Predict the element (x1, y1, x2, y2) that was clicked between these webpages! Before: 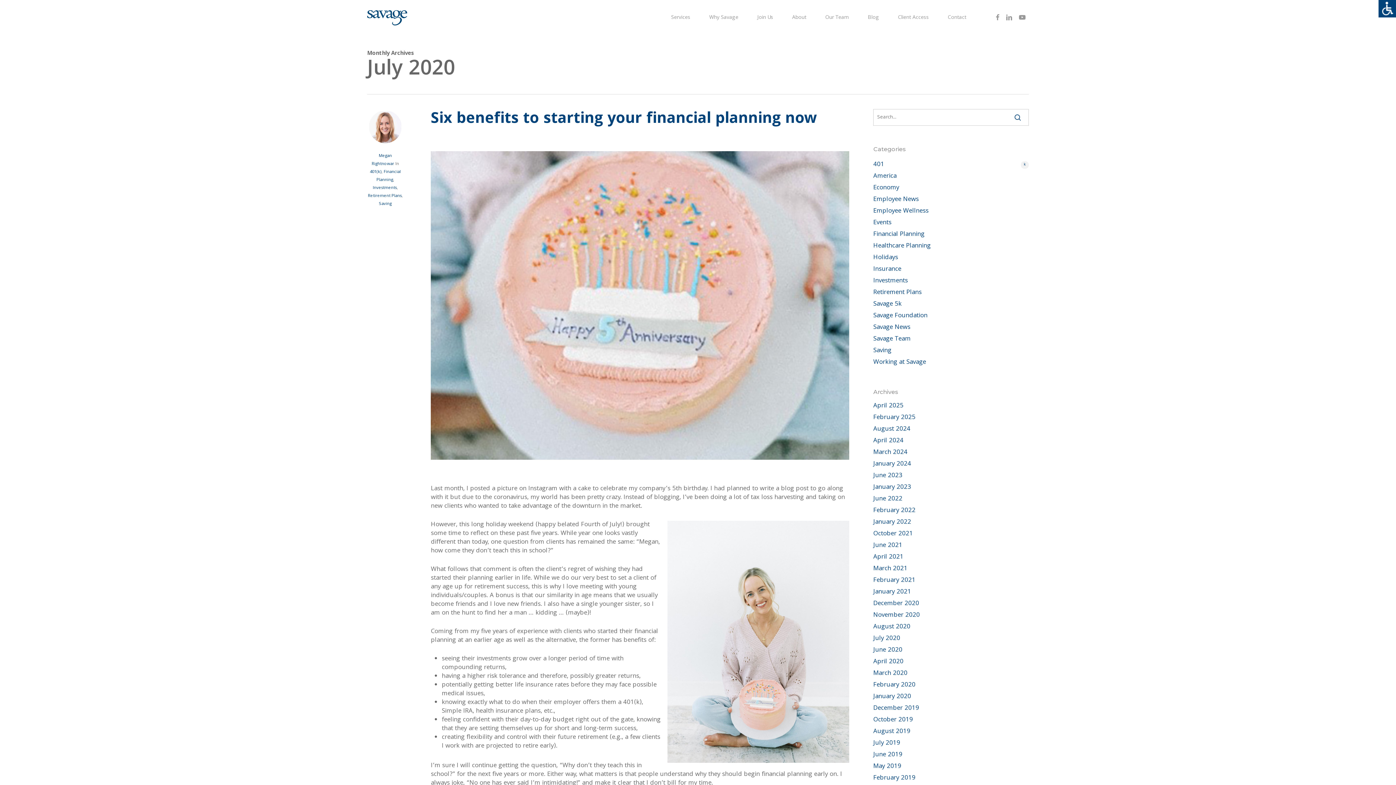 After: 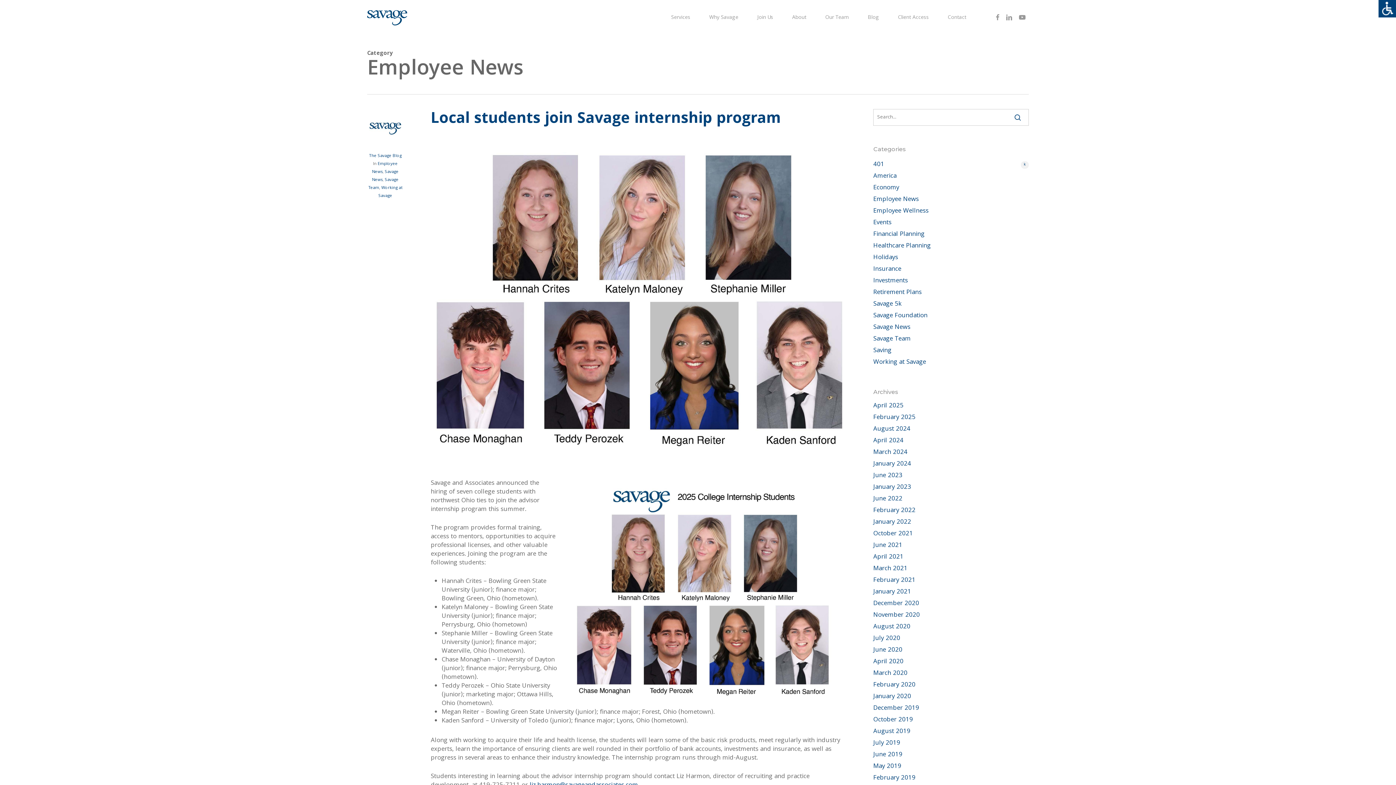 Action: label: Employee News bbox: (873, 195, 1029, 204)